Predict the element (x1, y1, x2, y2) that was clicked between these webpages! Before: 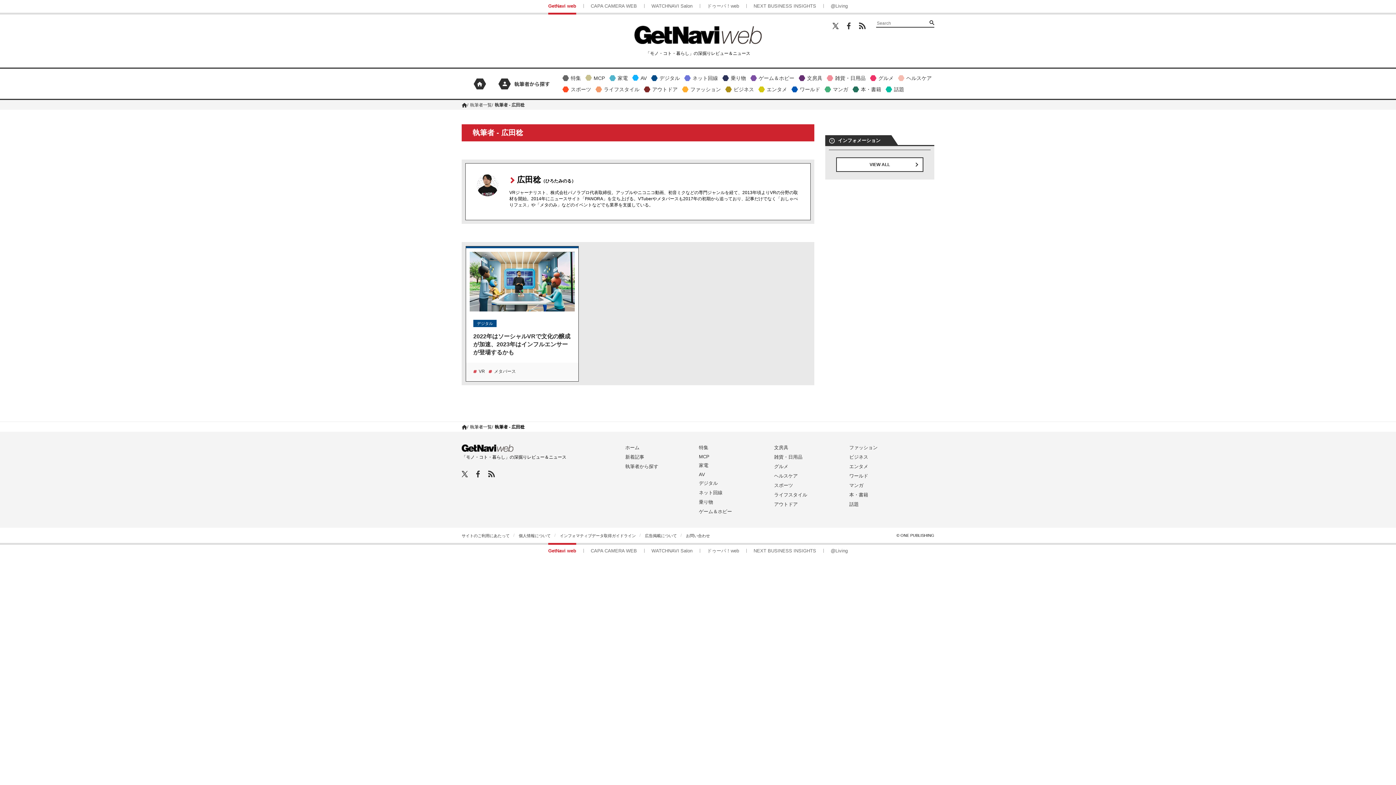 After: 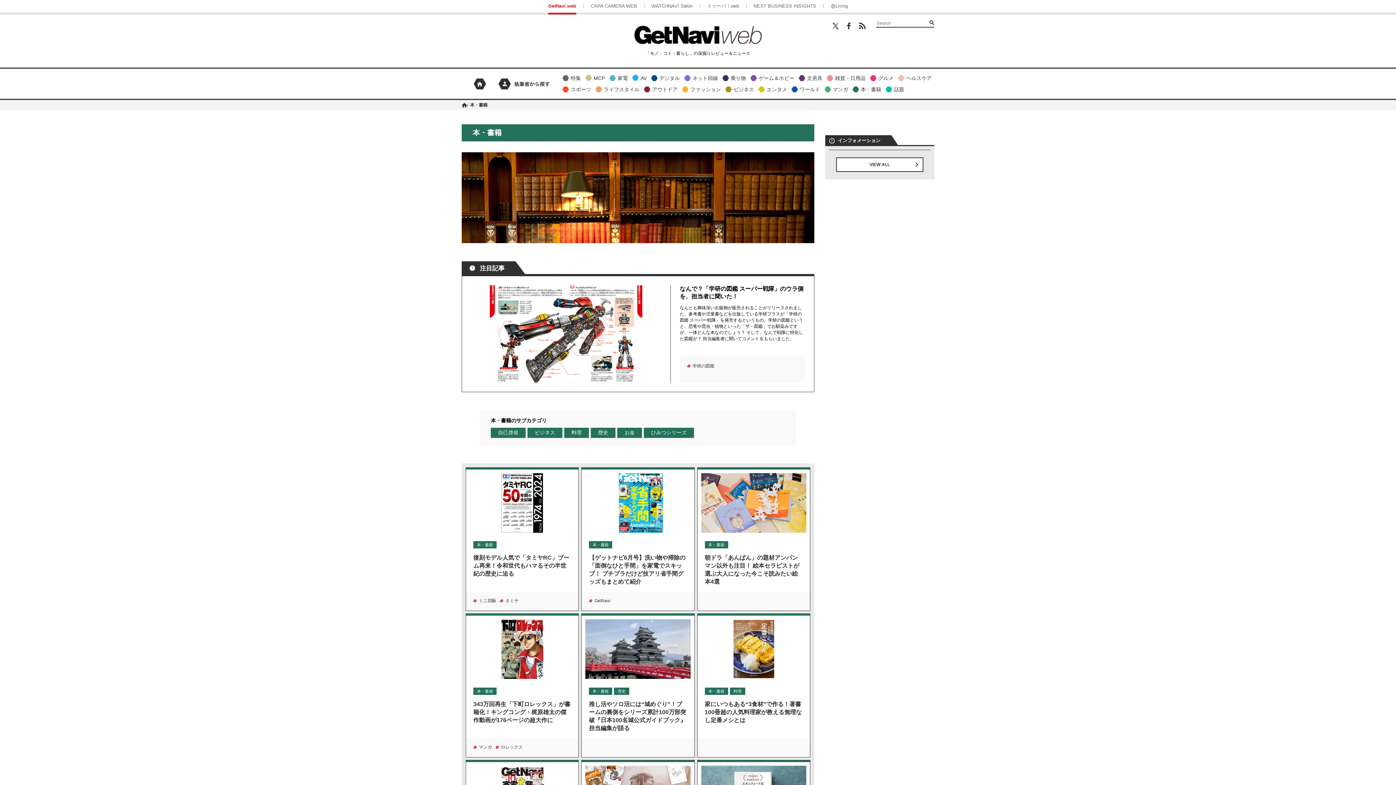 Action: label: 本・書籍 bbox: (852, 84, 884, 94)